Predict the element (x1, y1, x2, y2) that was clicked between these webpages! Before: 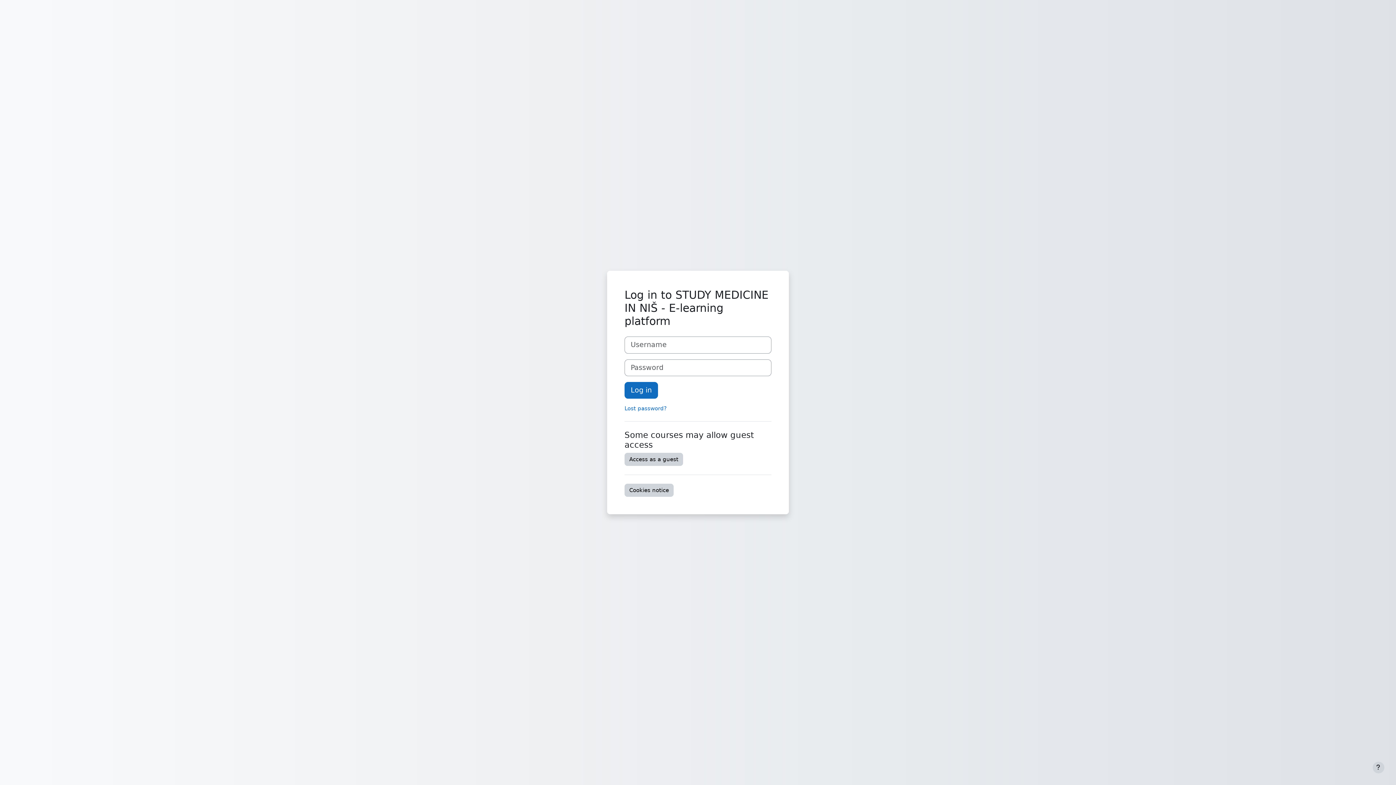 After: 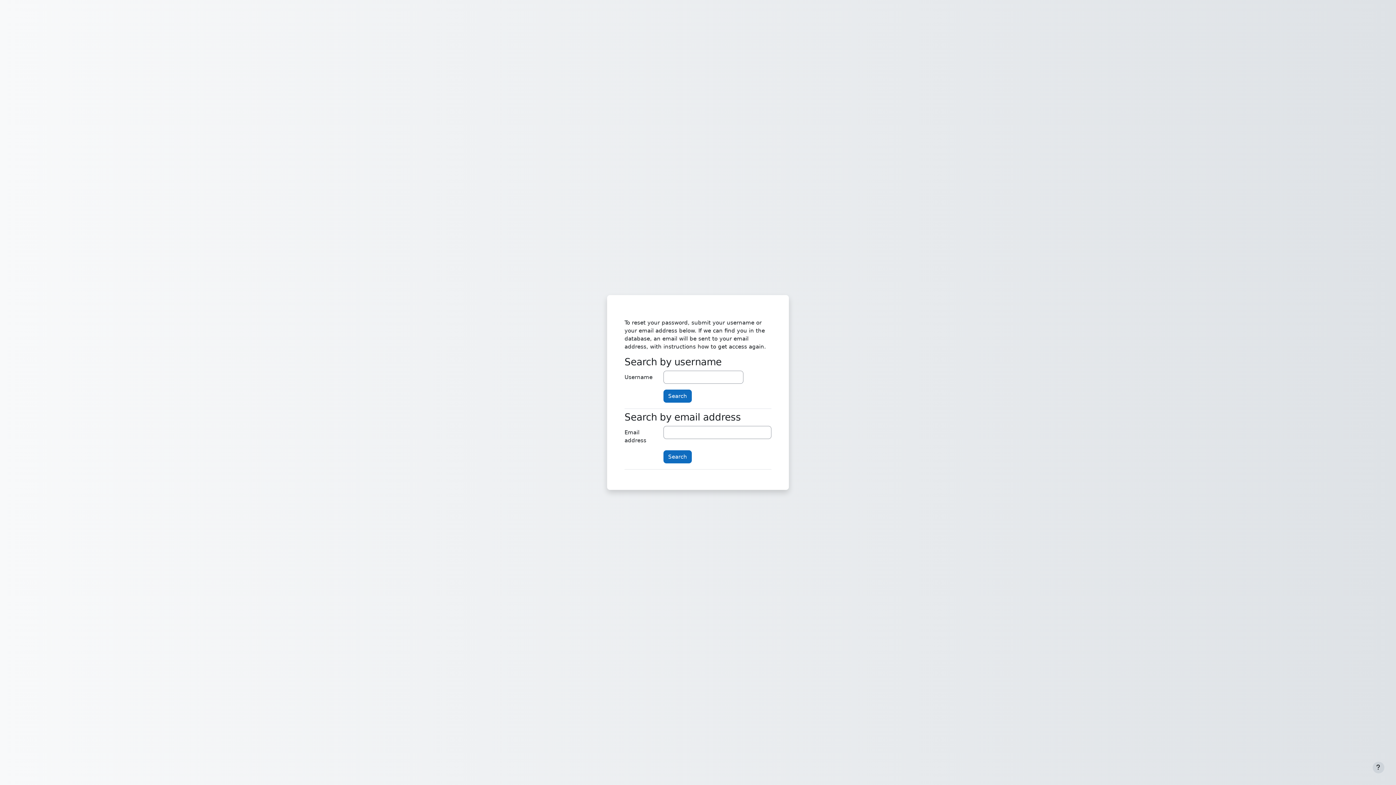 Action: bbox: (624, 405, 666, 411) label: Lost password?